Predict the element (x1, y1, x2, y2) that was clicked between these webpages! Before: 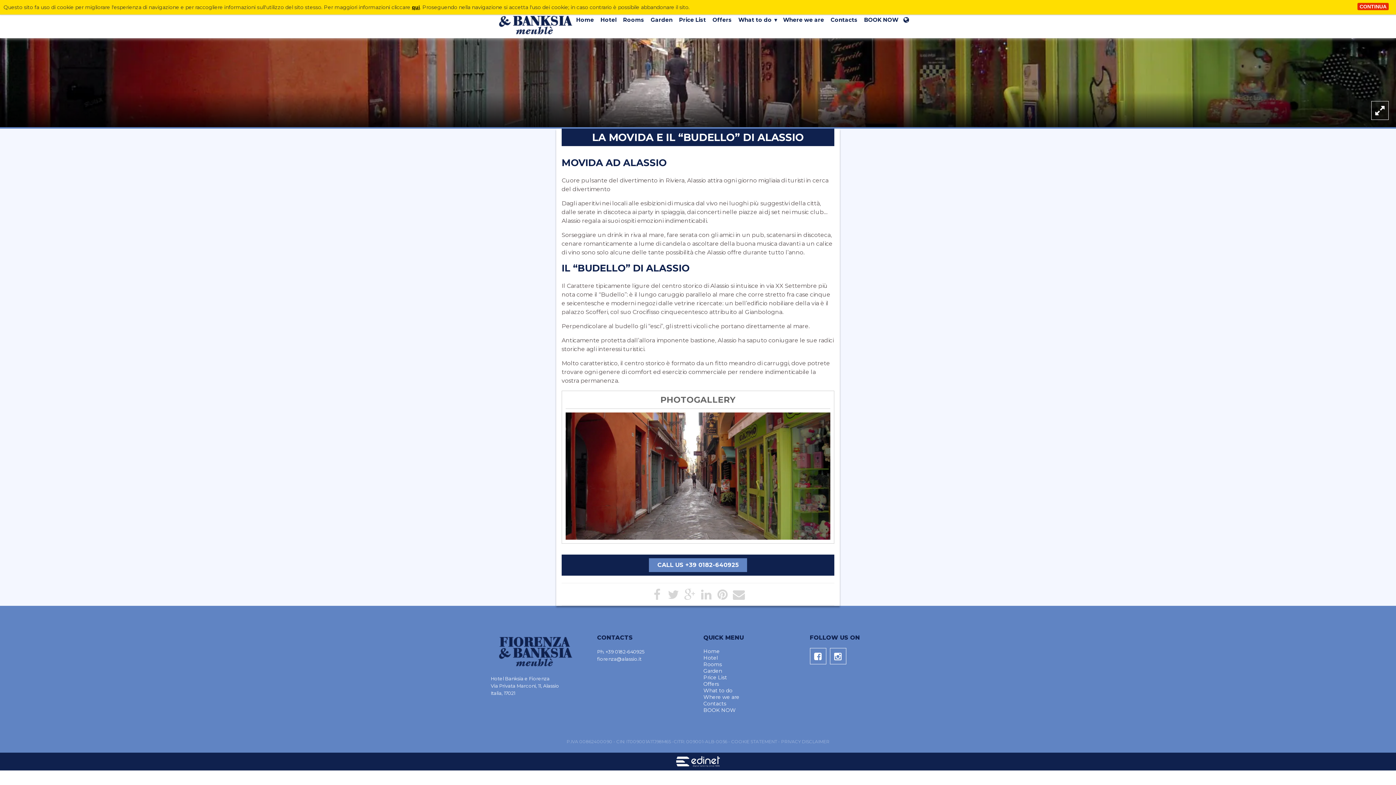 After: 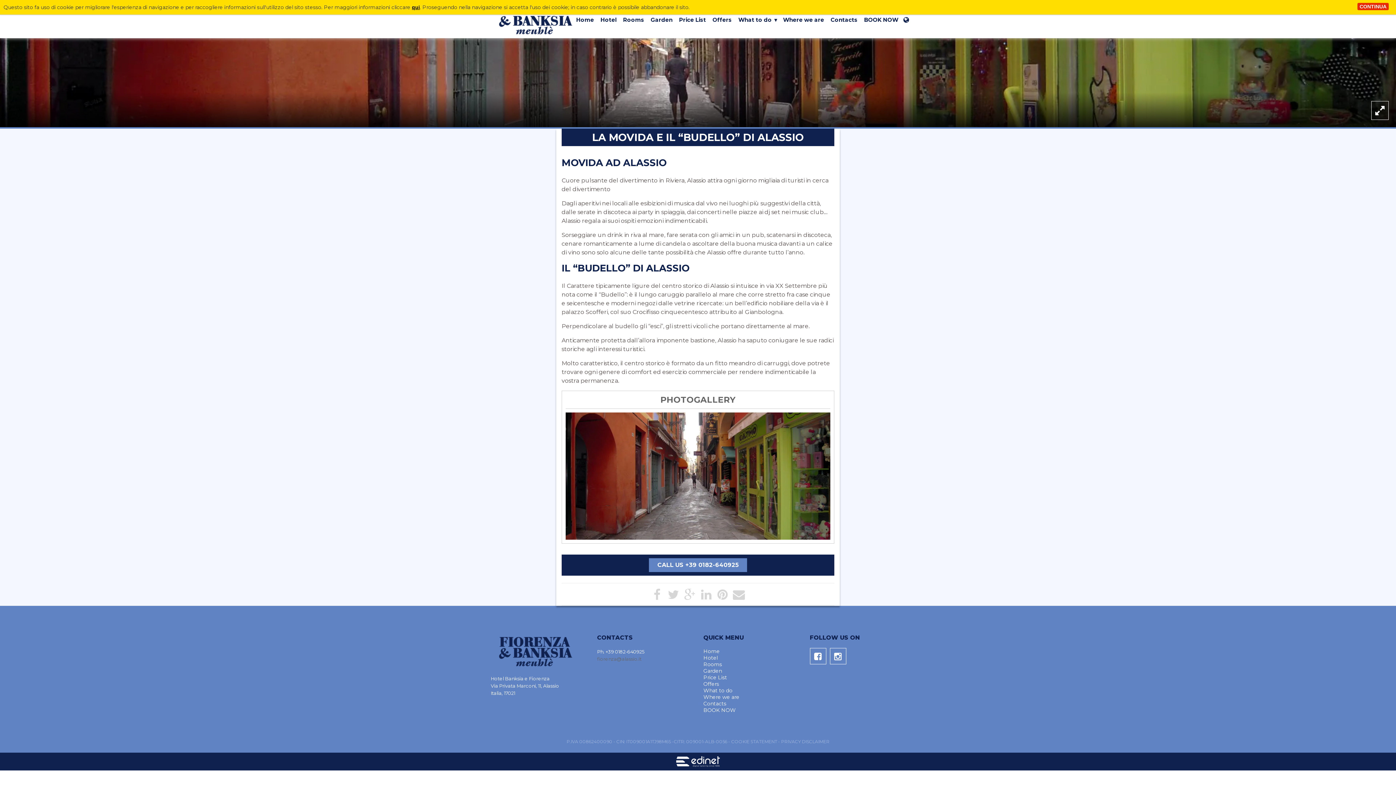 Action: bbox: (597, 656, 641, 662) label: fiorenza@alassio.it